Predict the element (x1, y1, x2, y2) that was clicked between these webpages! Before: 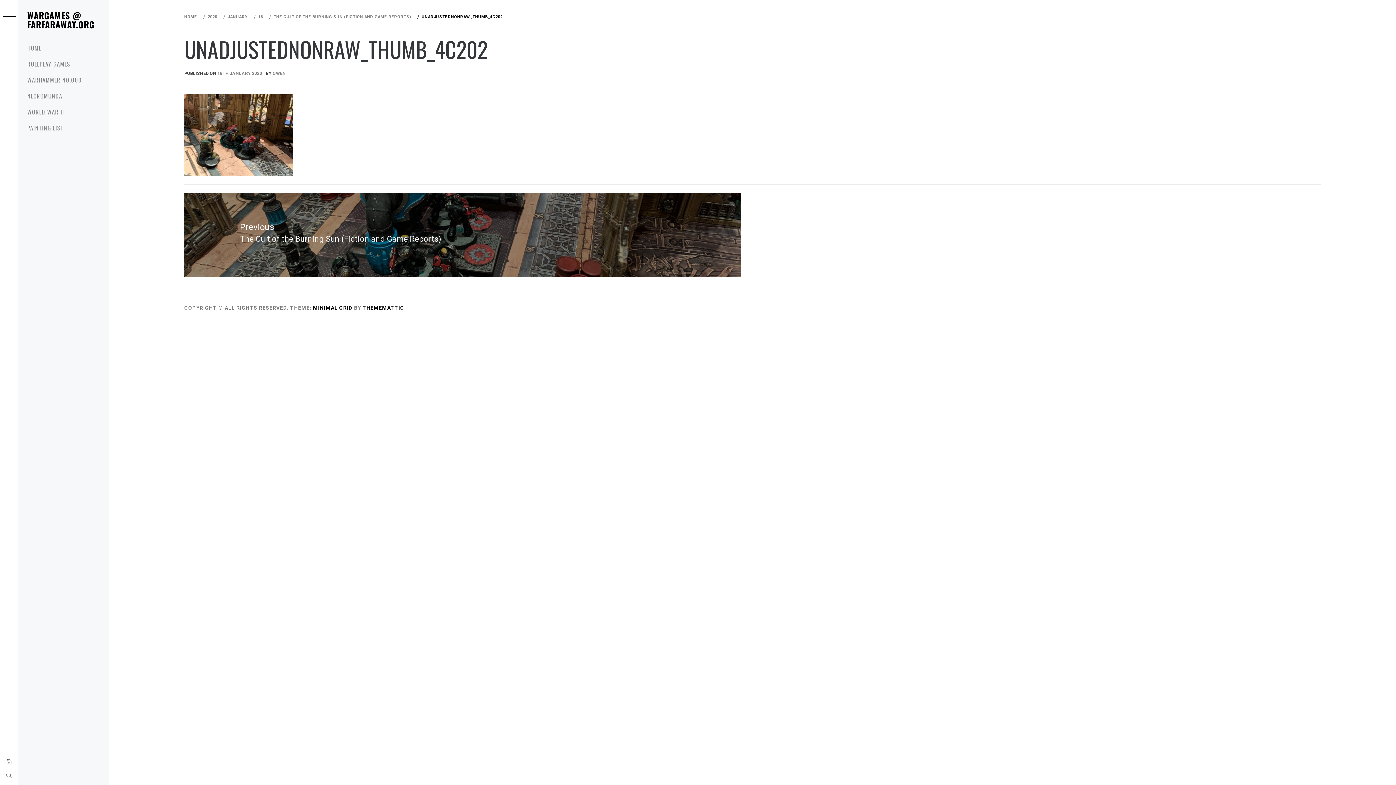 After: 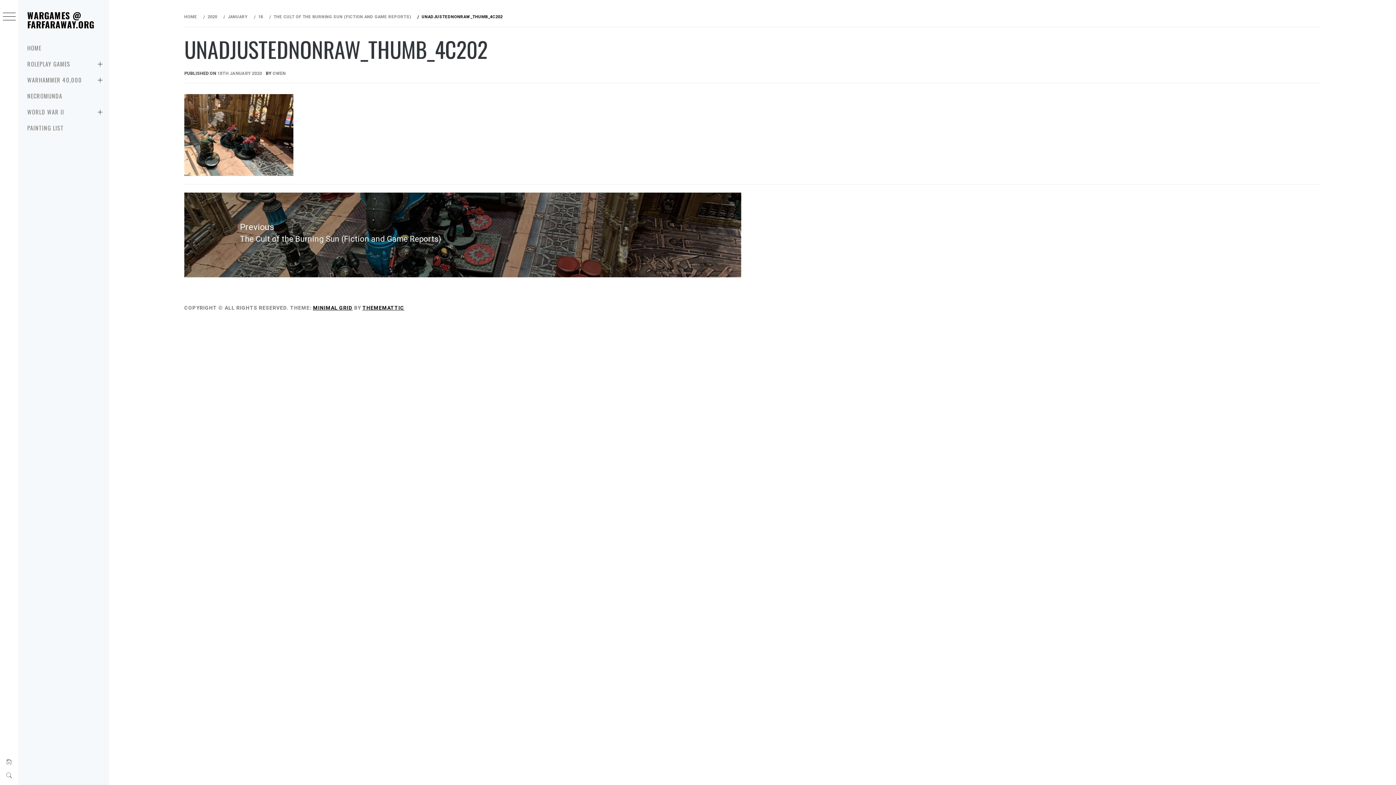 Action: label: 18TH JANUARY 2020 bbox: (217, 70, 262, 75)